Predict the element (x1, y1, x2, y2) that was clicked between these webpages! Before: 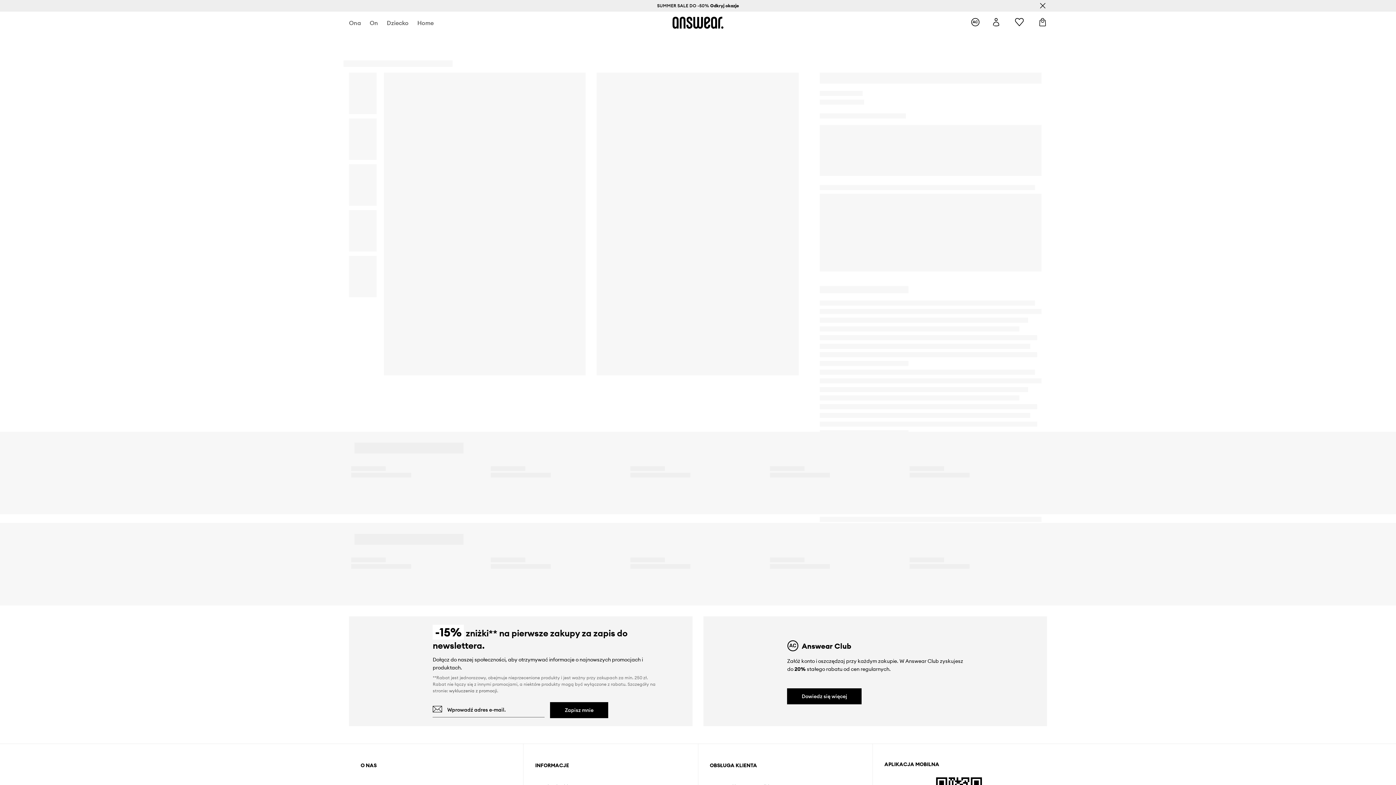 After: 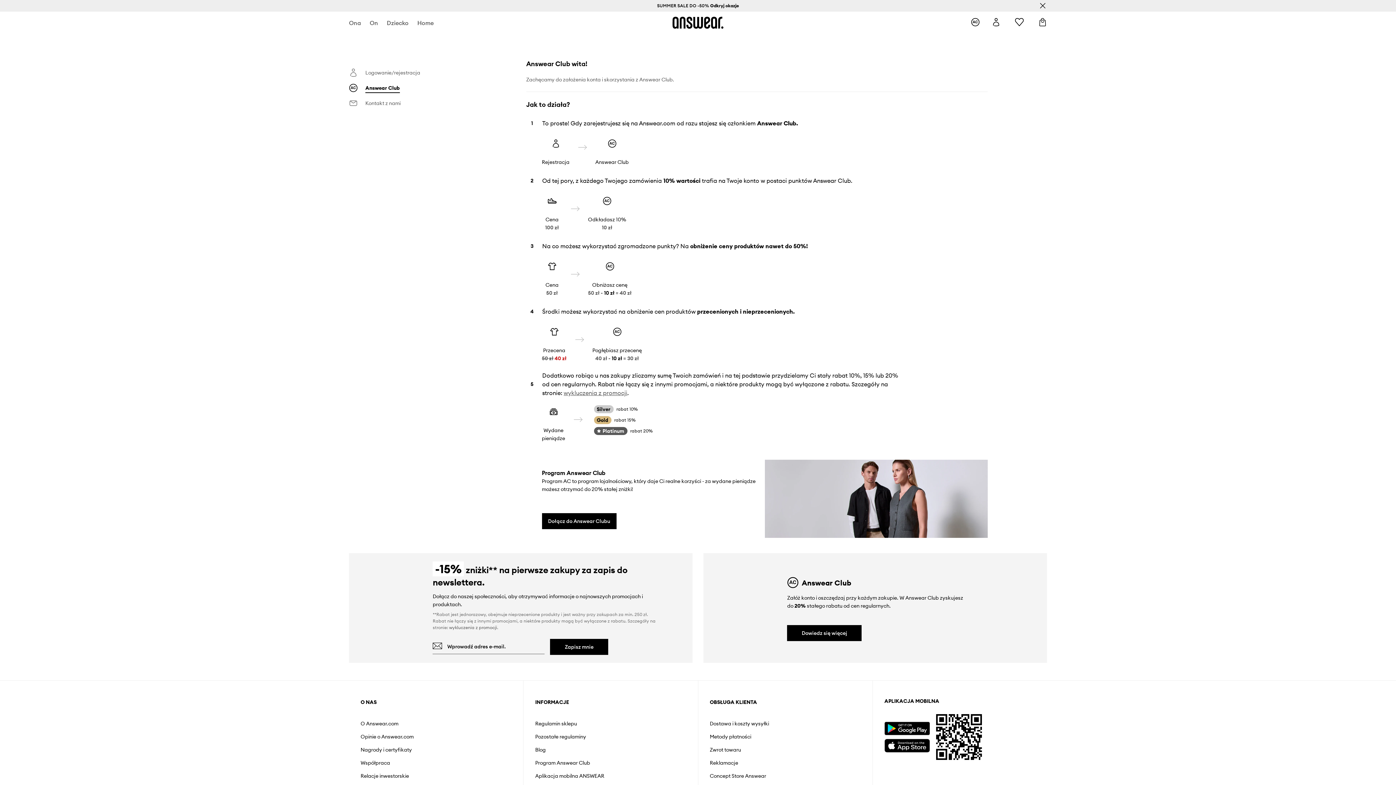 Action: bbox: (971, 17, 979, 27) label: Answear Club